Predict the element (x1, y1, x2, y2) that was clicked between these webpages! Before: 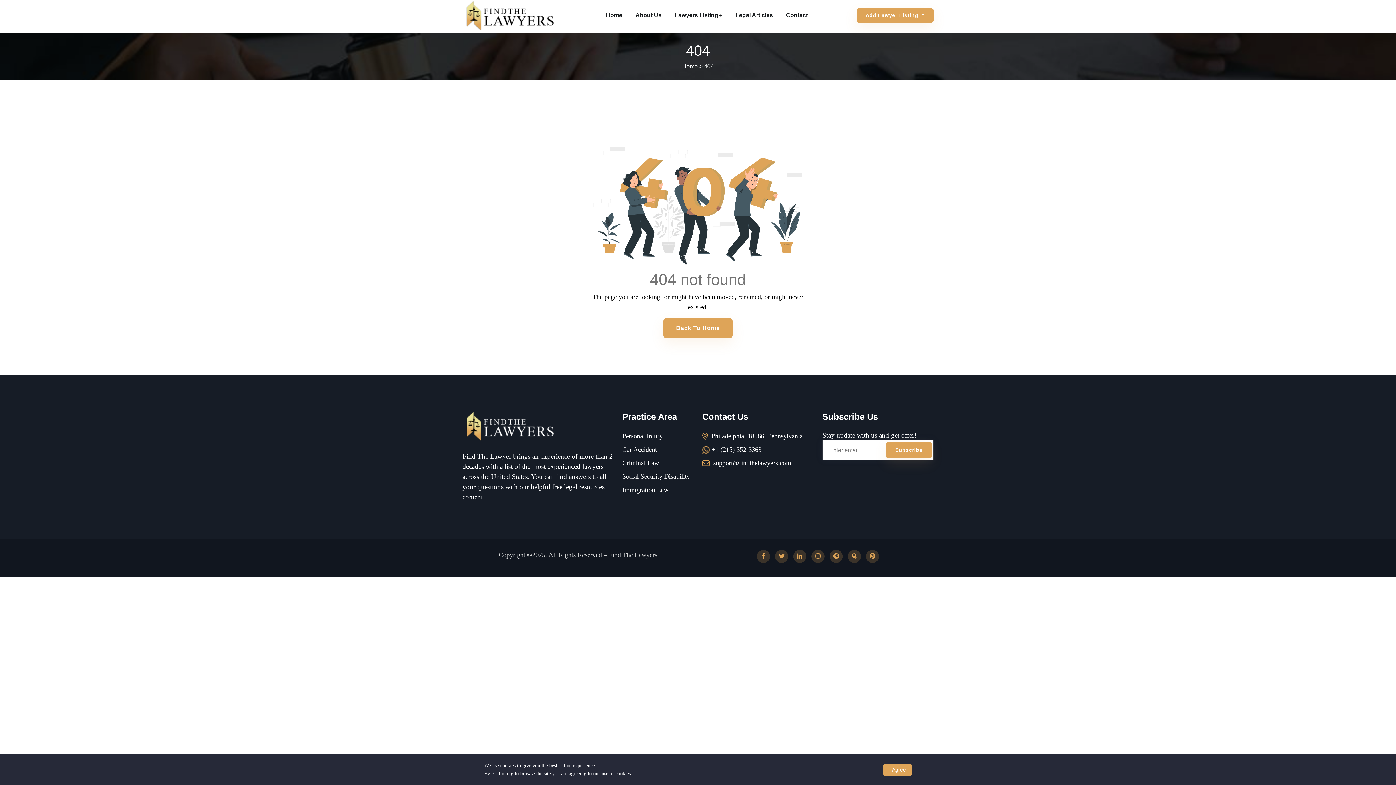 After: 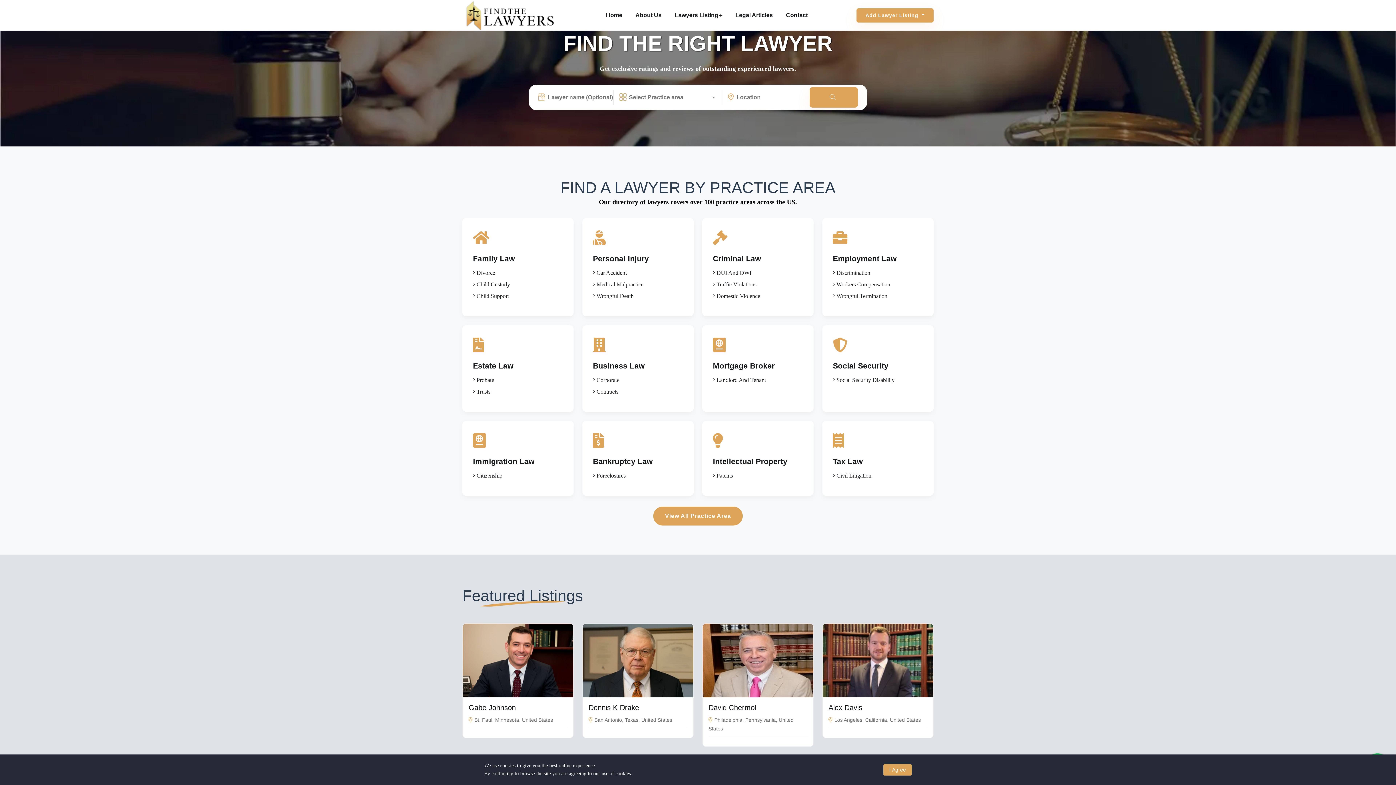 Action: label: Home bbox: (682, 63, 698, 69)